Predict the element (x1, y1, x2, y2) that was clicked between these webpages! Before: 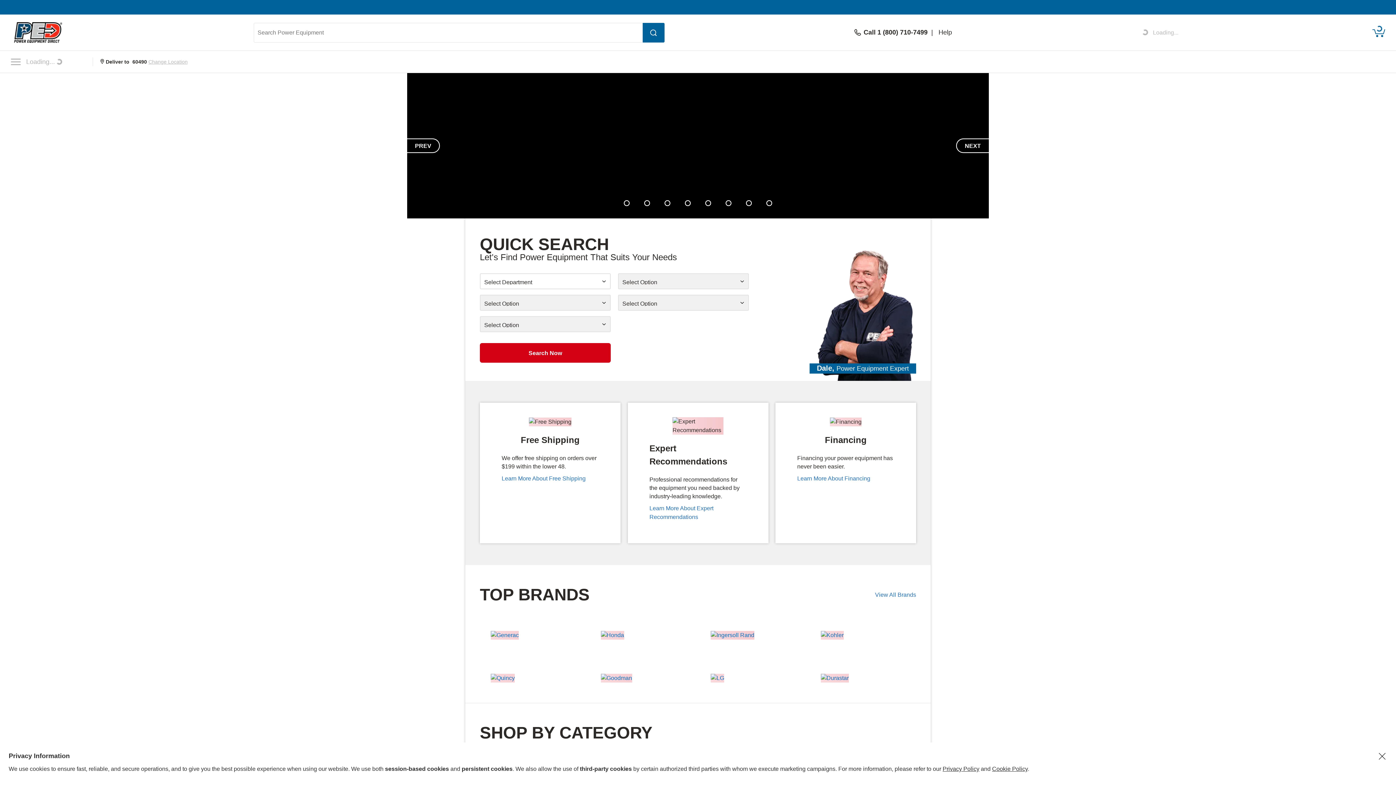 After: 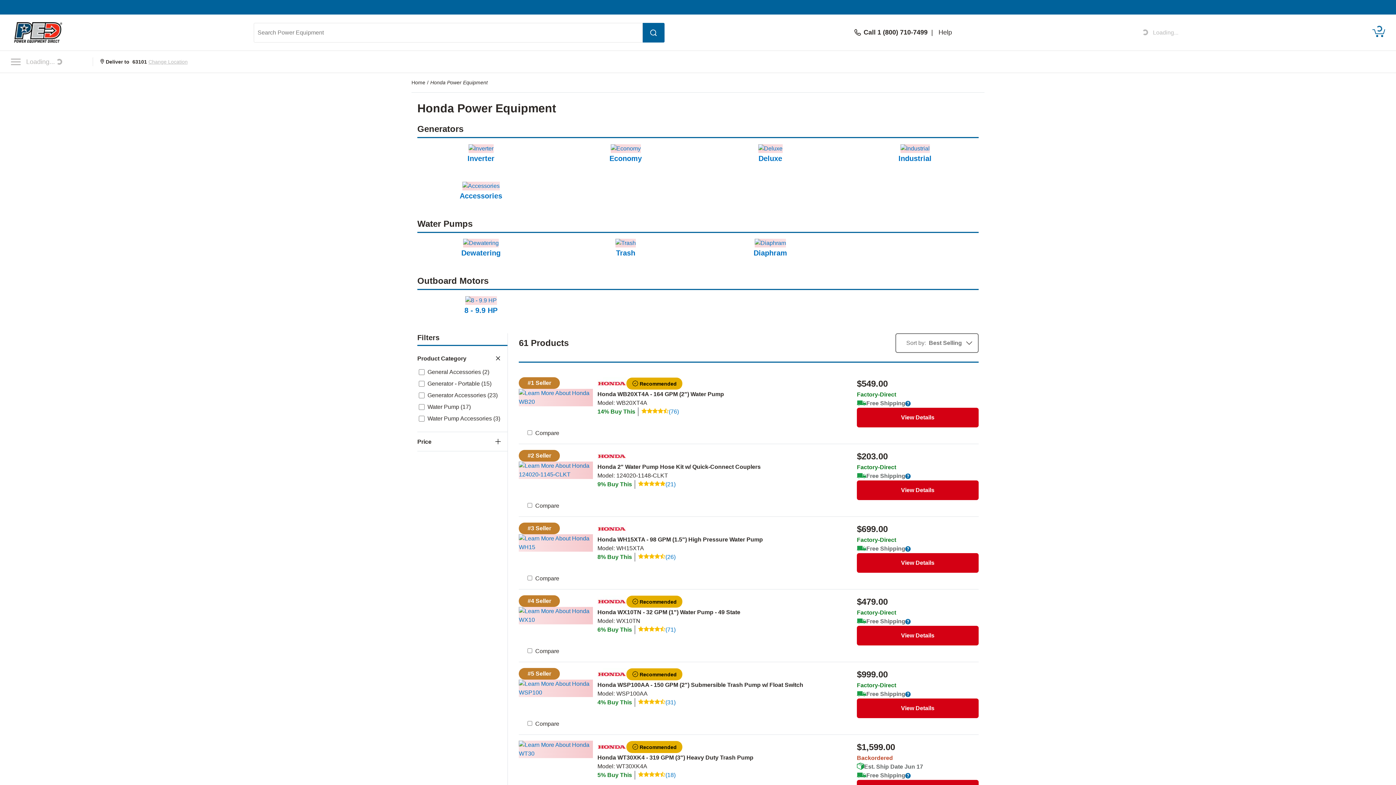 Action: bbox: (600, 632, 624, 638)